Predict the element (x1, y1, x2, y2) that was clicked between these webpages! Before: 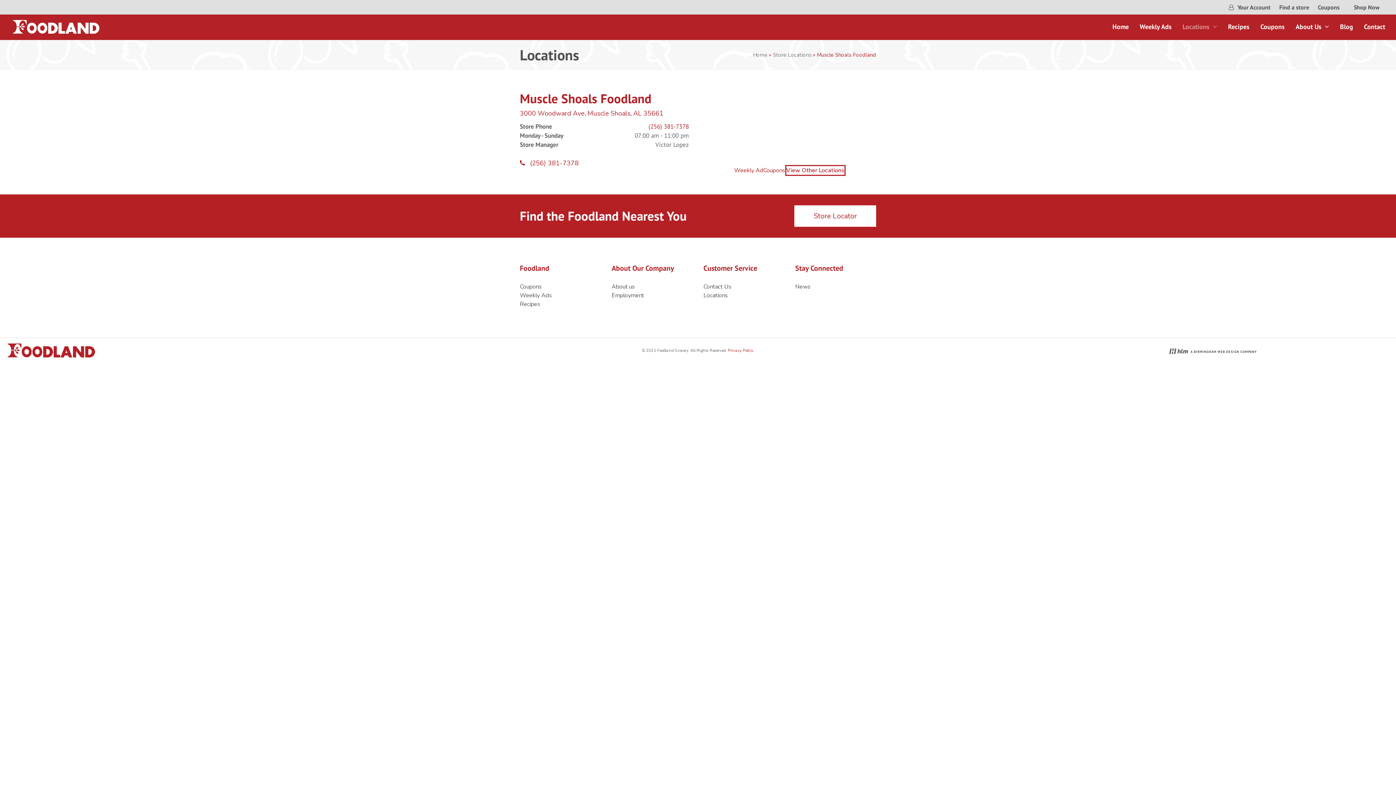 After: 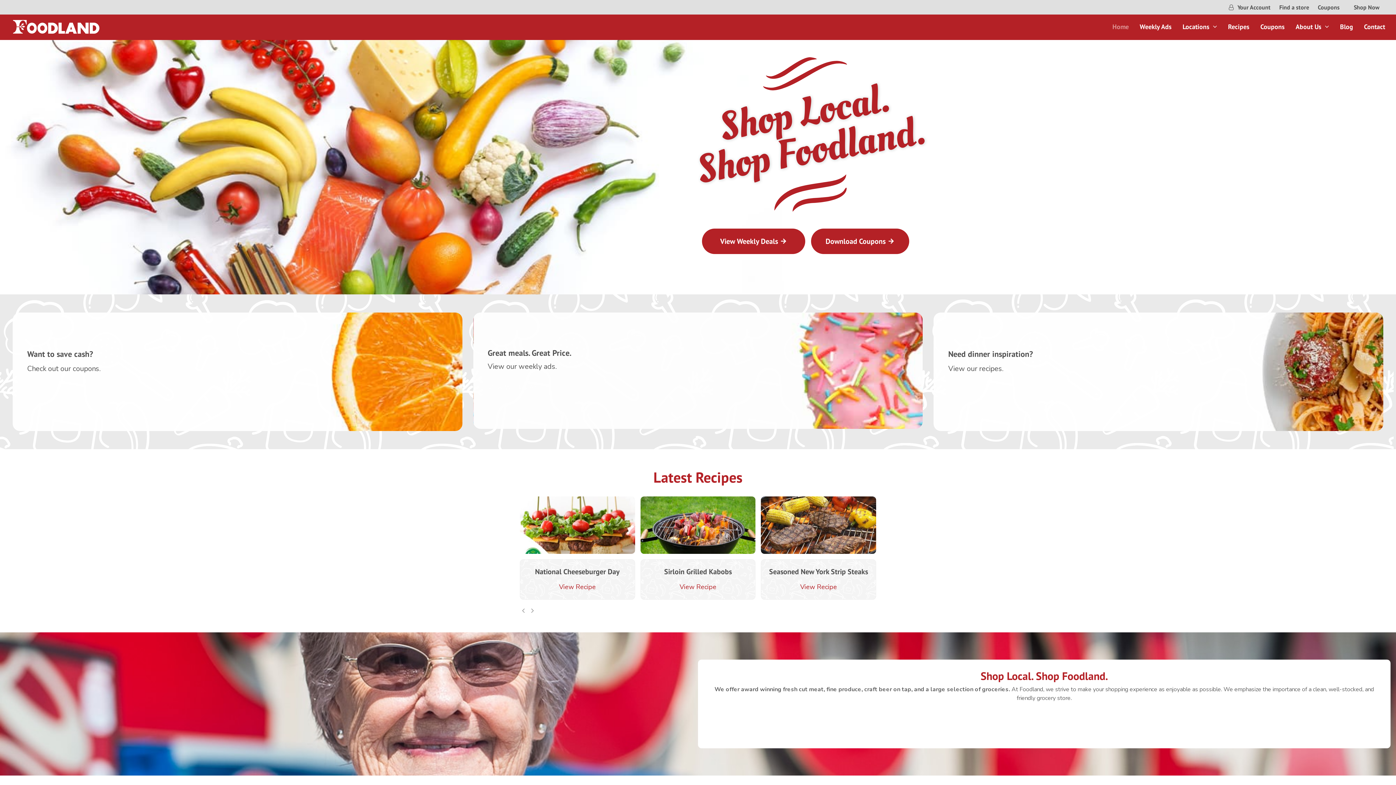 Action: bbox: (753, 51, 767, 58) label: Home